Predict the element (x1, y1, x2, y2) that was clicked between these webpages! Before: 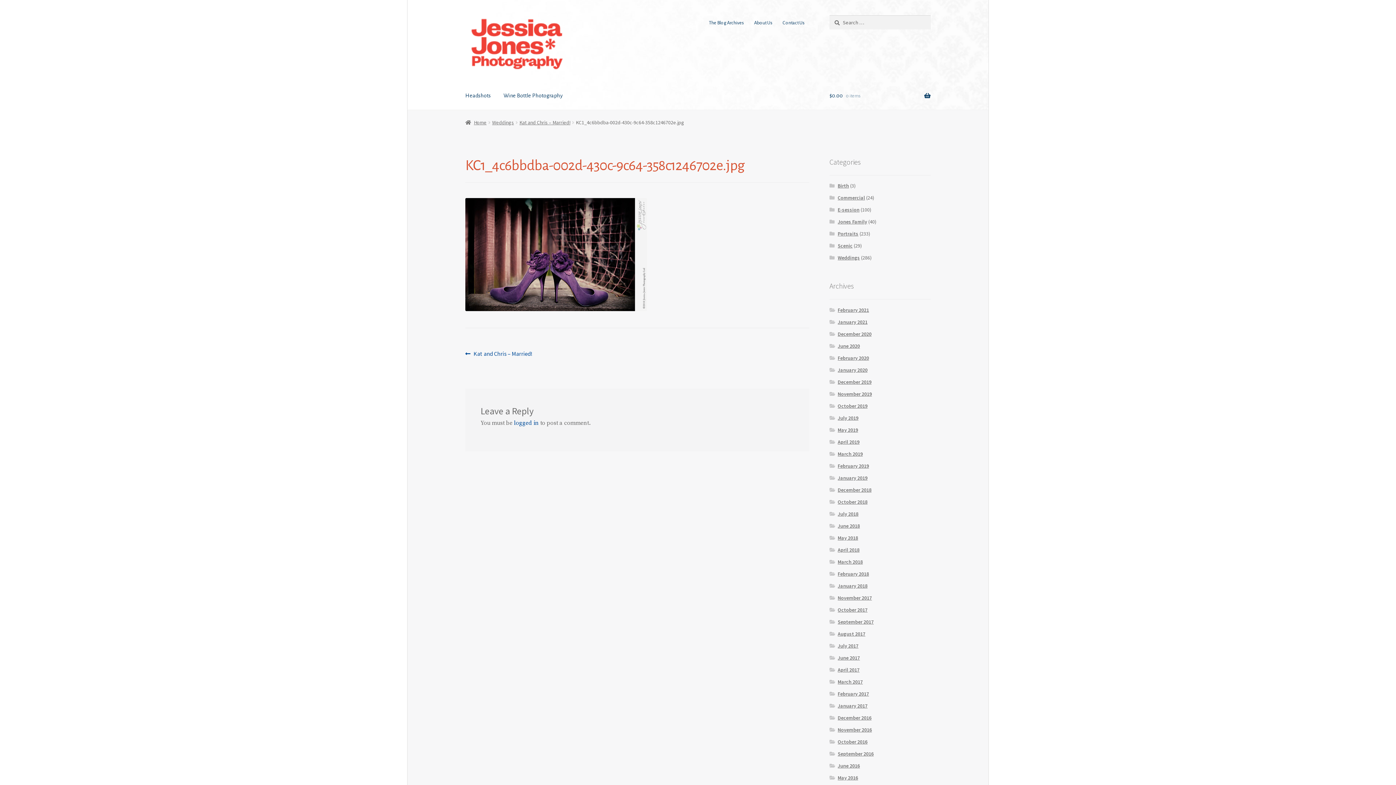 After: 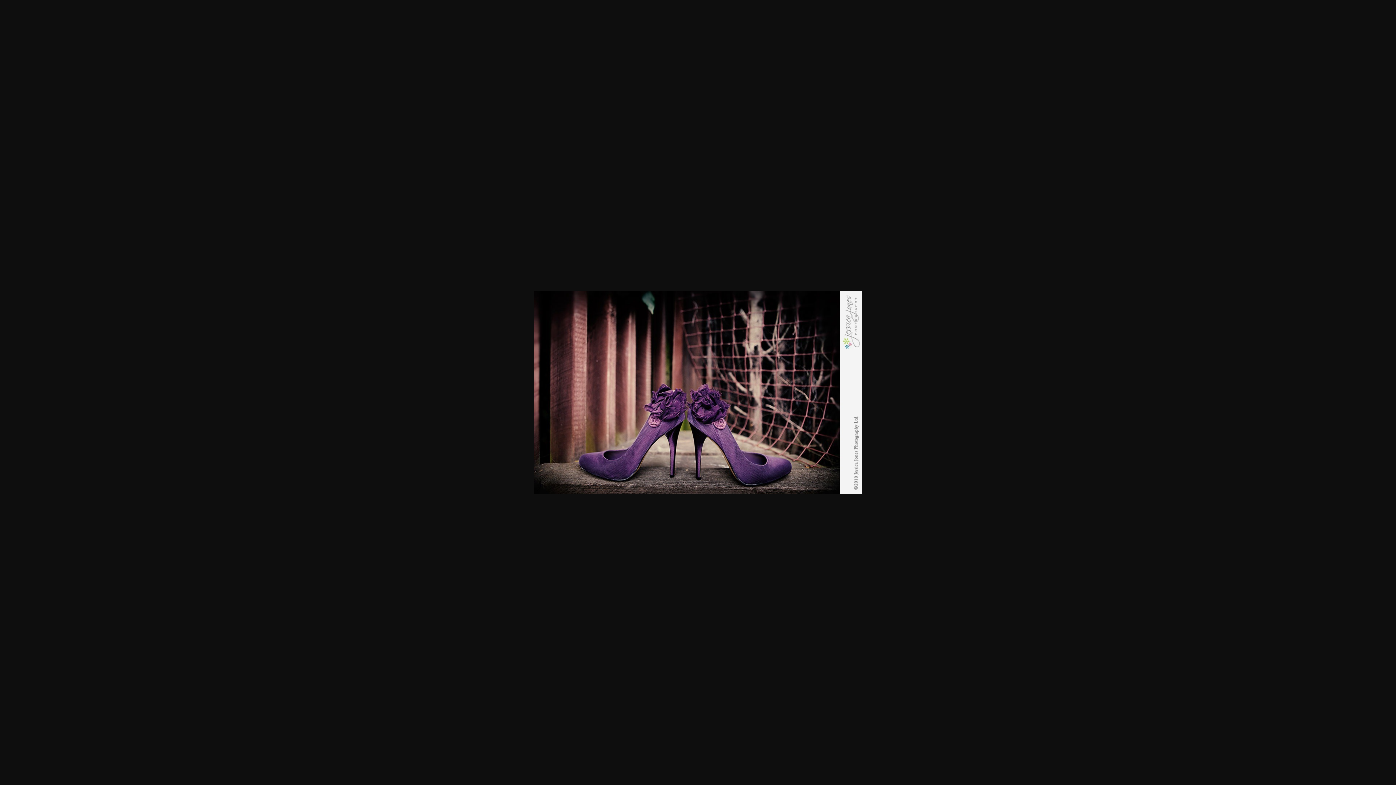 Action: bbox: (465, 198, 809, 311)